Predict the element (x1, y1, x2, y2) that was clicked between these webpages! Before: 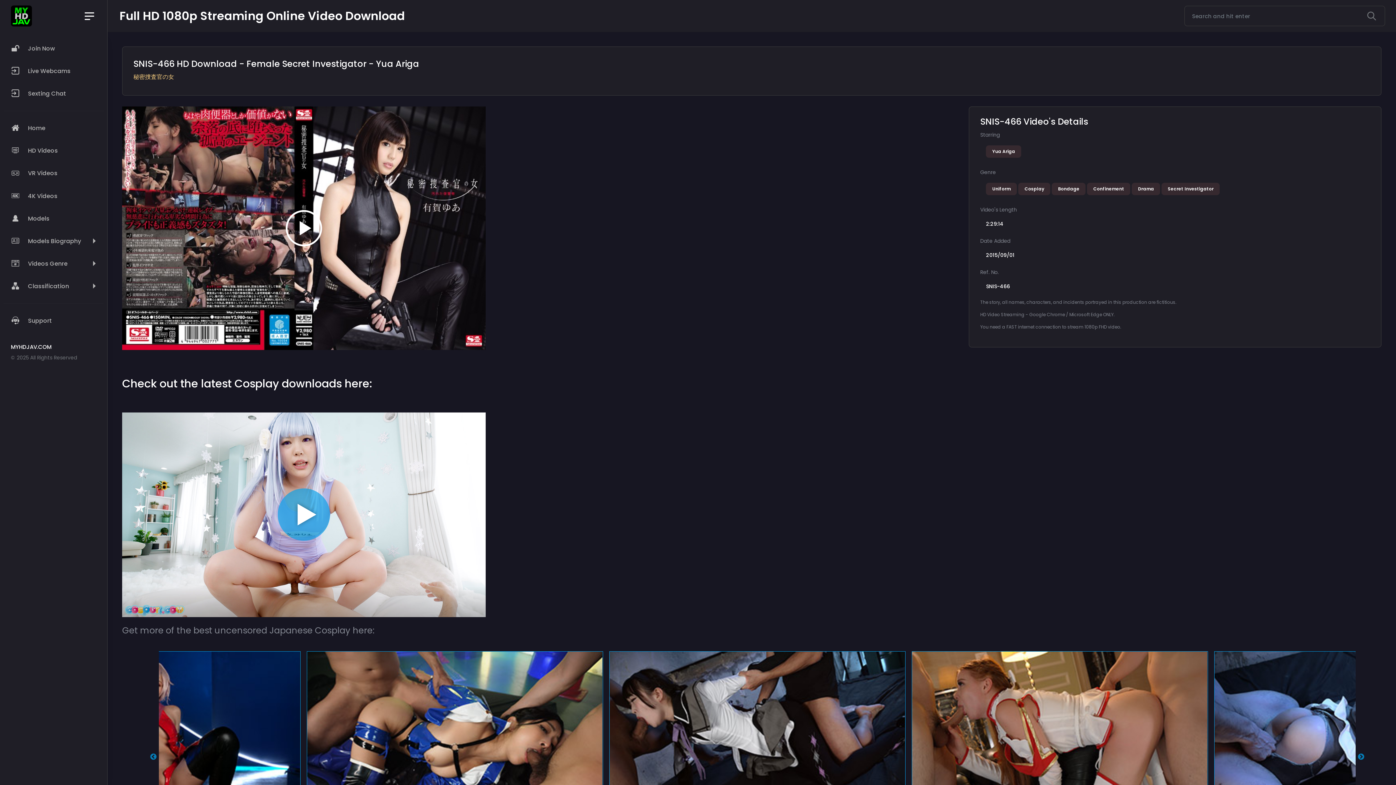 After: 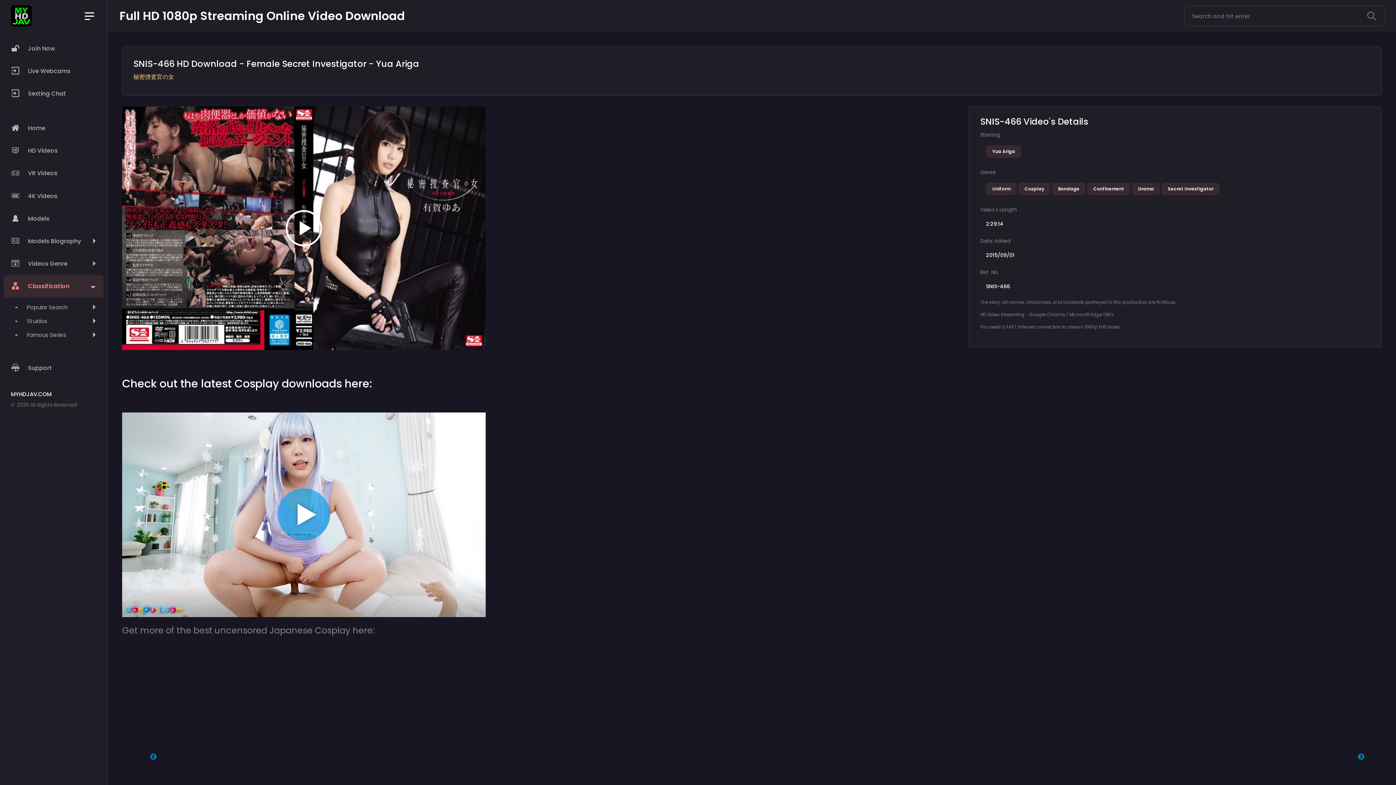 Action: bbox: (3, 275, 103, 297) label:  Classification